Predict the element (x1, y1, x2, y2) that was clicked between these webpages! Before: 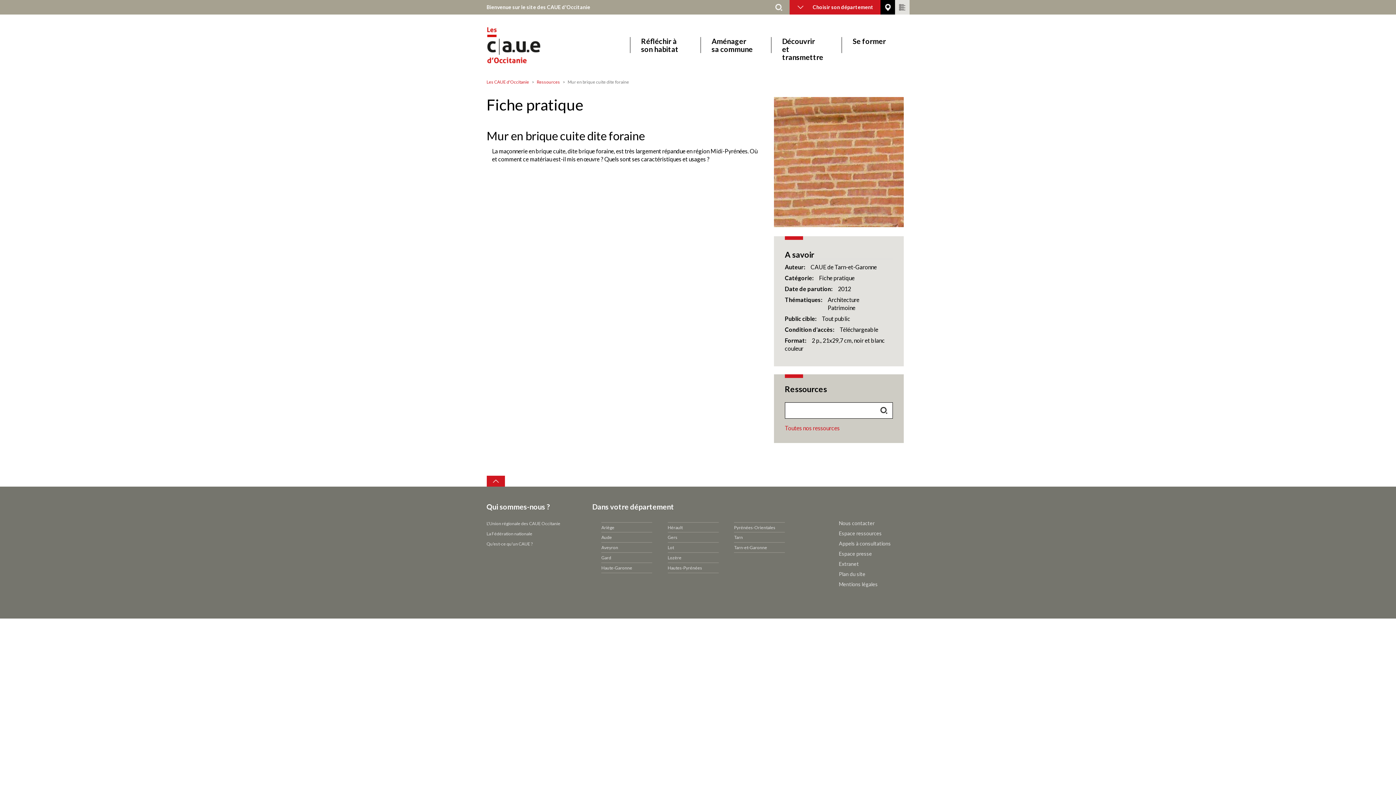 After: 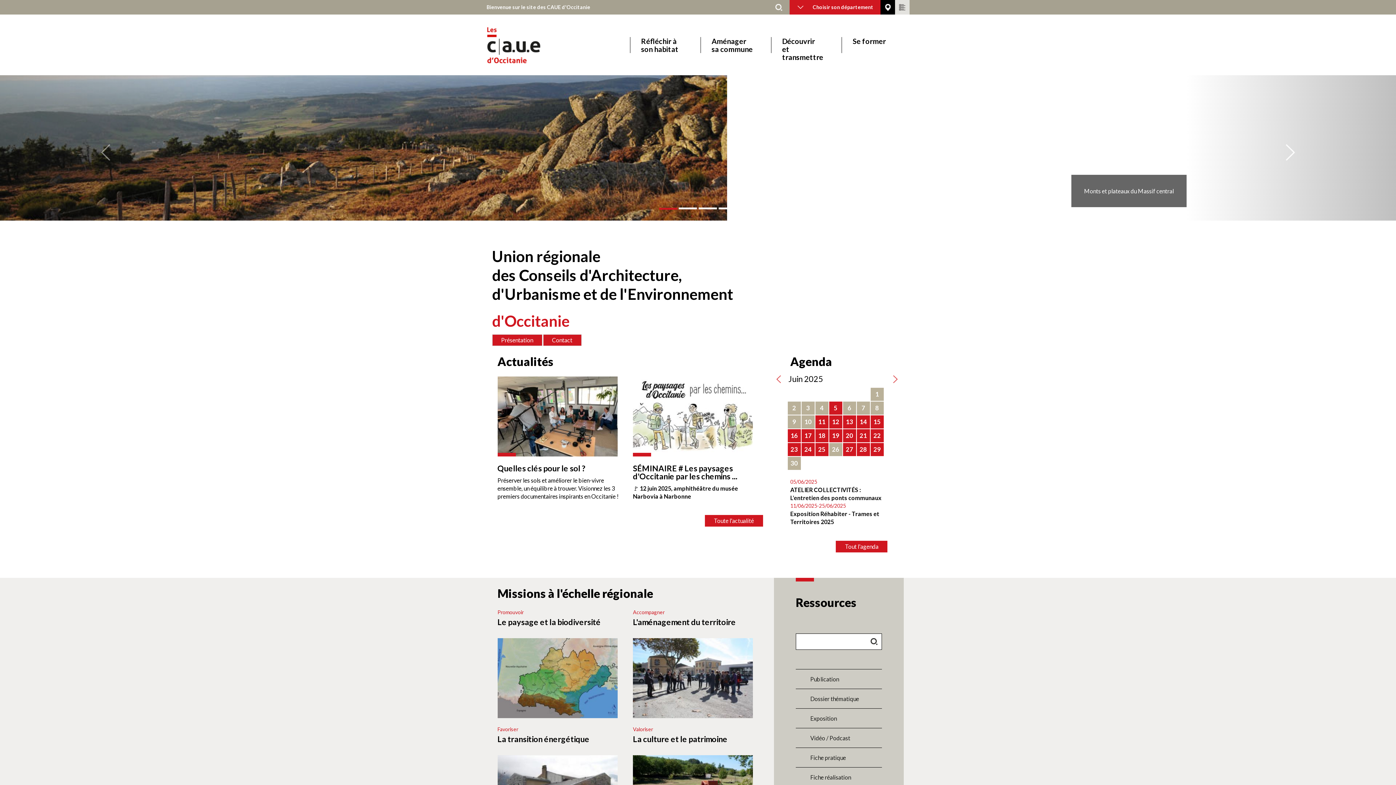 Action: label: Les CAUE d'Occitanie bbox: (486, 78, 529, 86)